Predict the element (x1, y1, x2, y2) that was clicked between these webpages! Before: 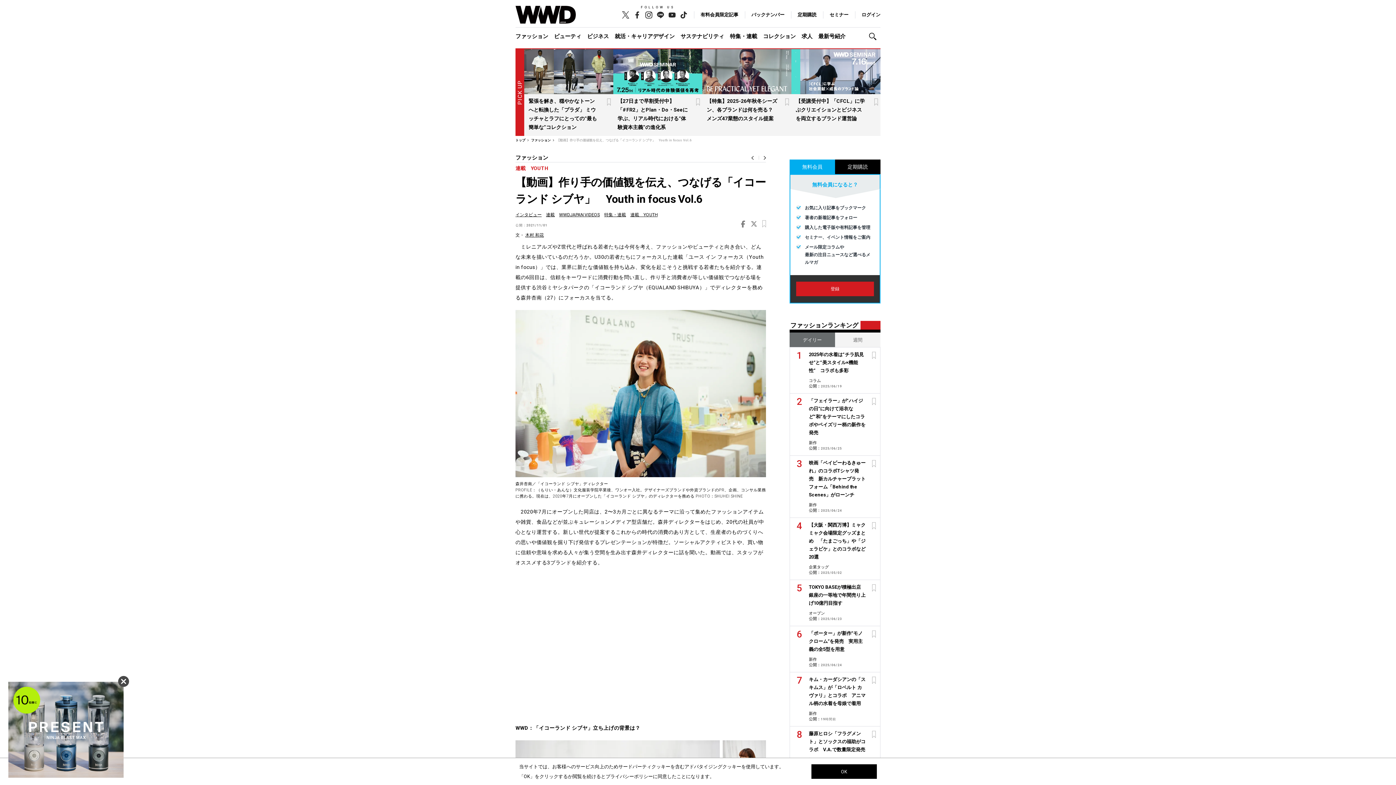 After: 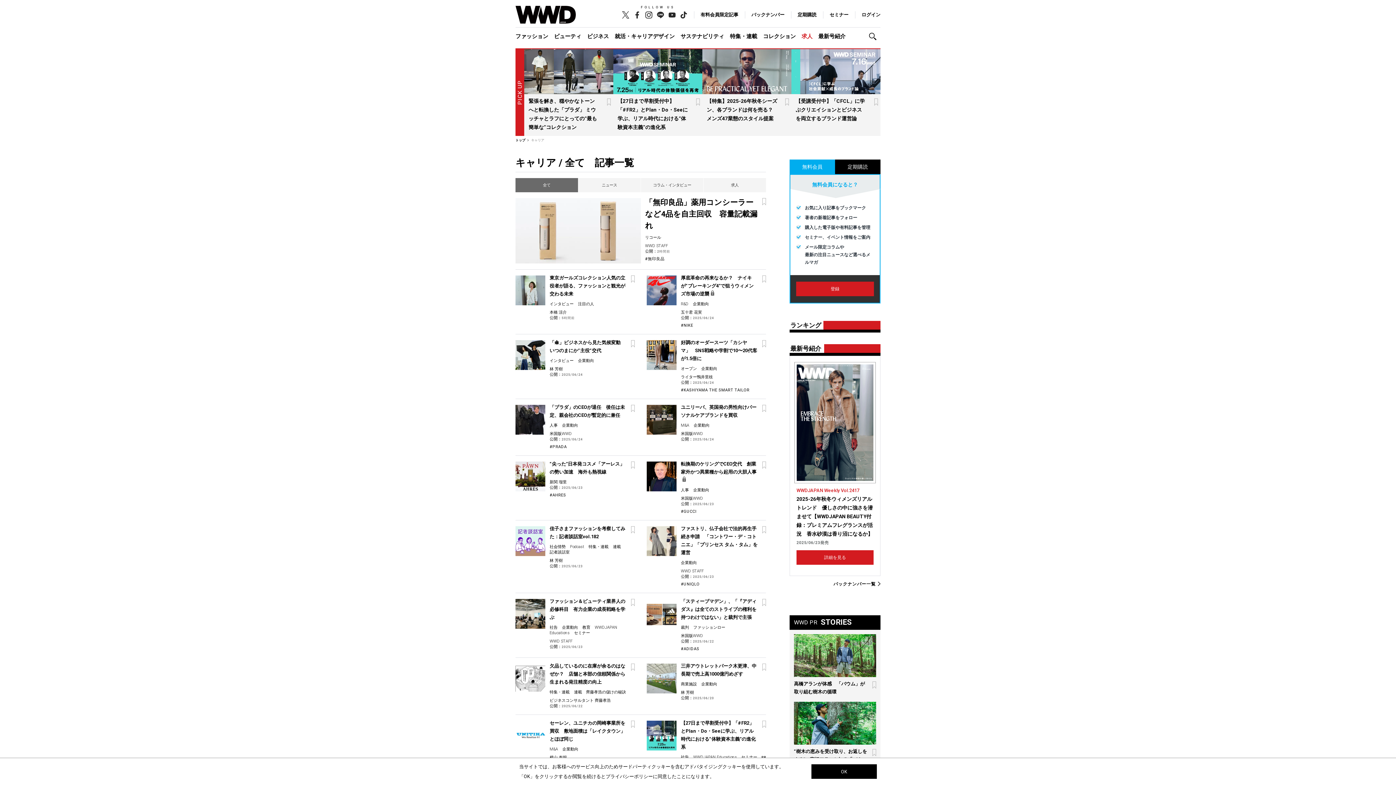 Action: bbox: (801, 27, 818, 45) label: 求人